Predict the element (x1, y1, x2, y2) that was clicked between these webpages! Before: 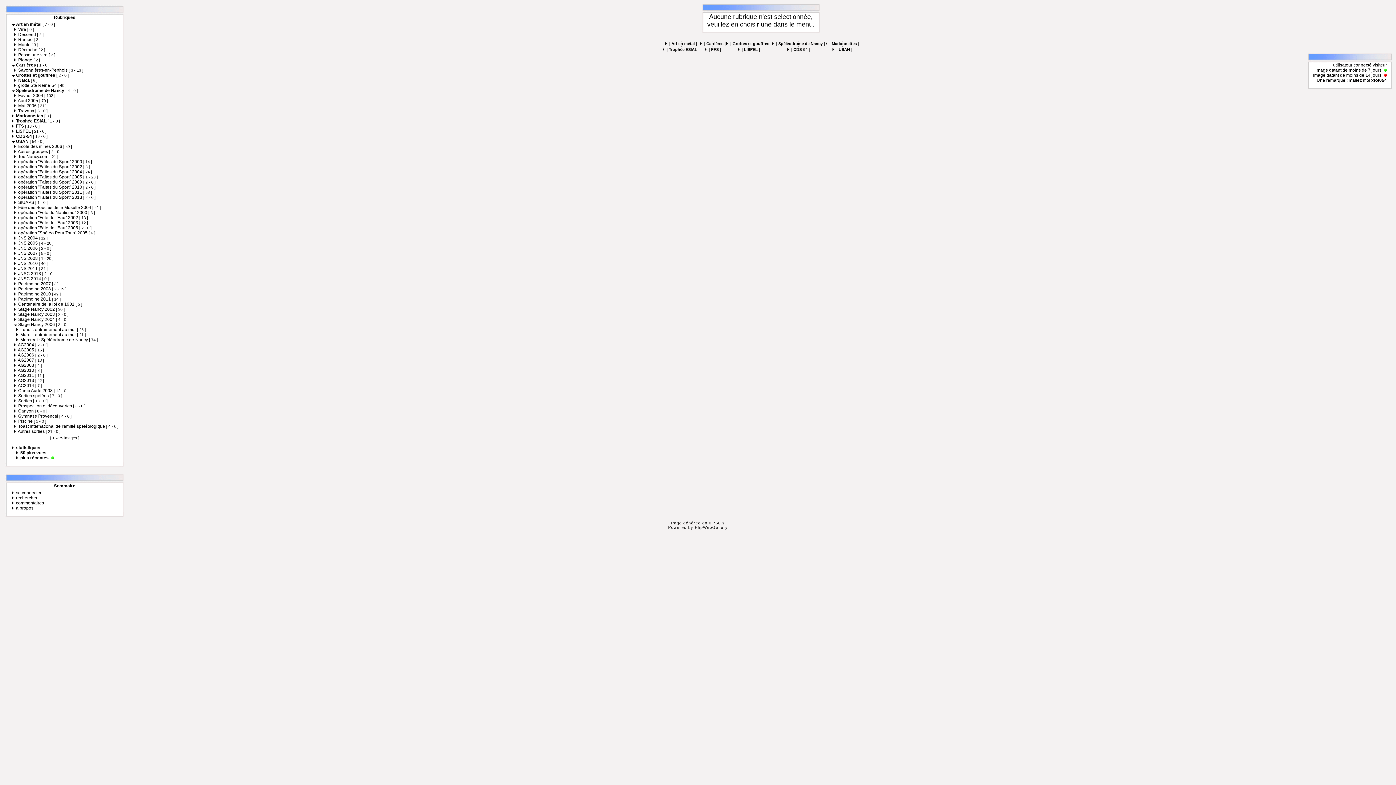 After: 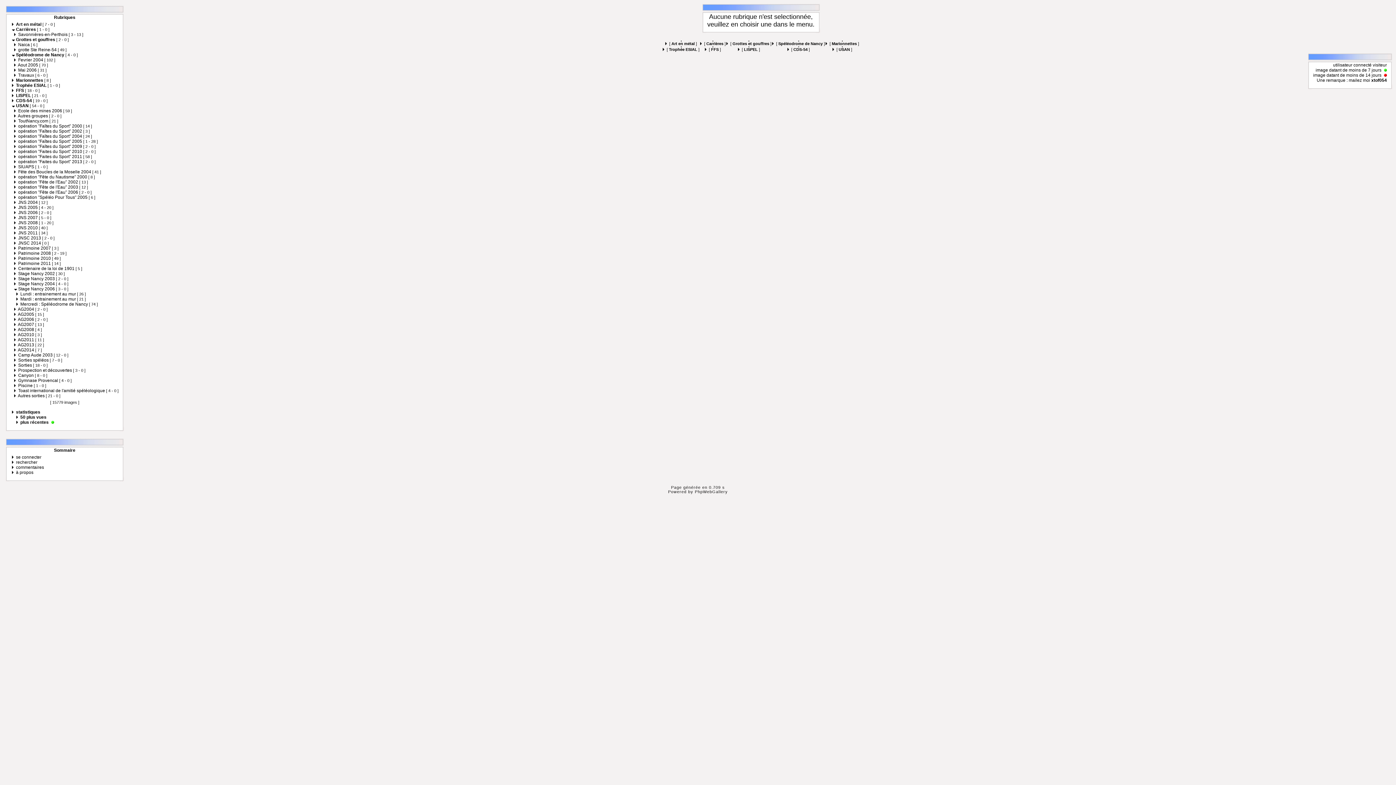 Action: bbox: (12, 21, 14, 26)